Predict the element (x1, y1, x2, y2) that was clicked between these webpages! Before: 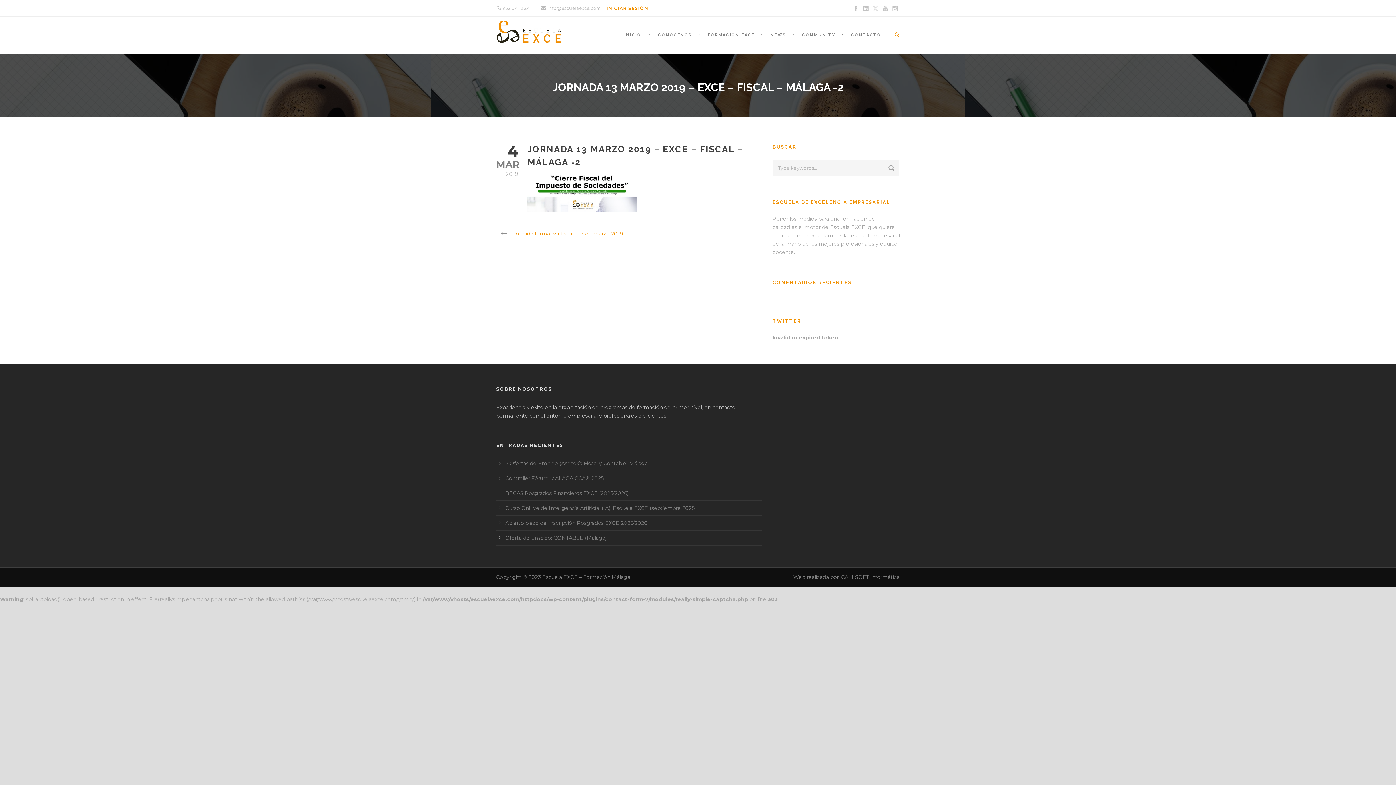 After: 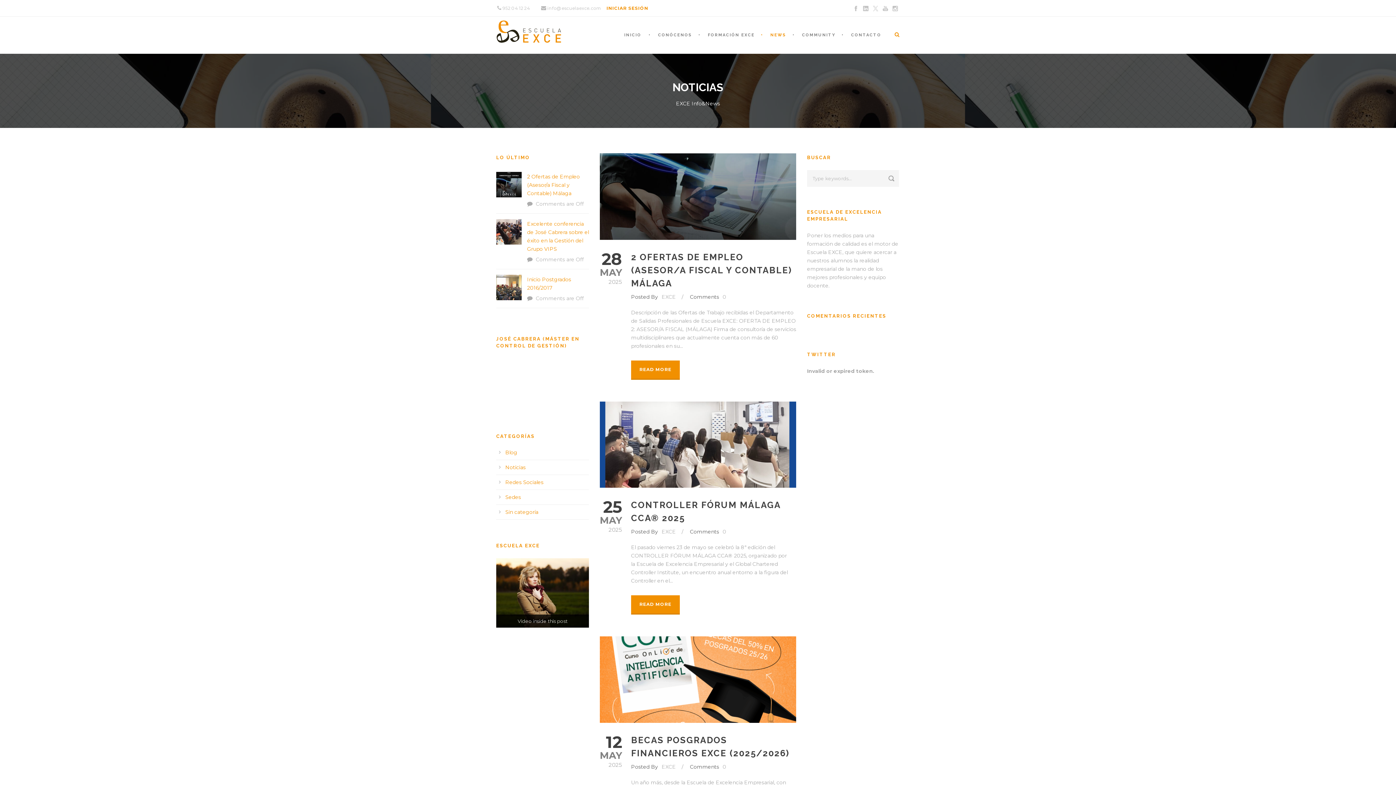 Action: bbox: (761, 32, 792, 53) label: NEWS